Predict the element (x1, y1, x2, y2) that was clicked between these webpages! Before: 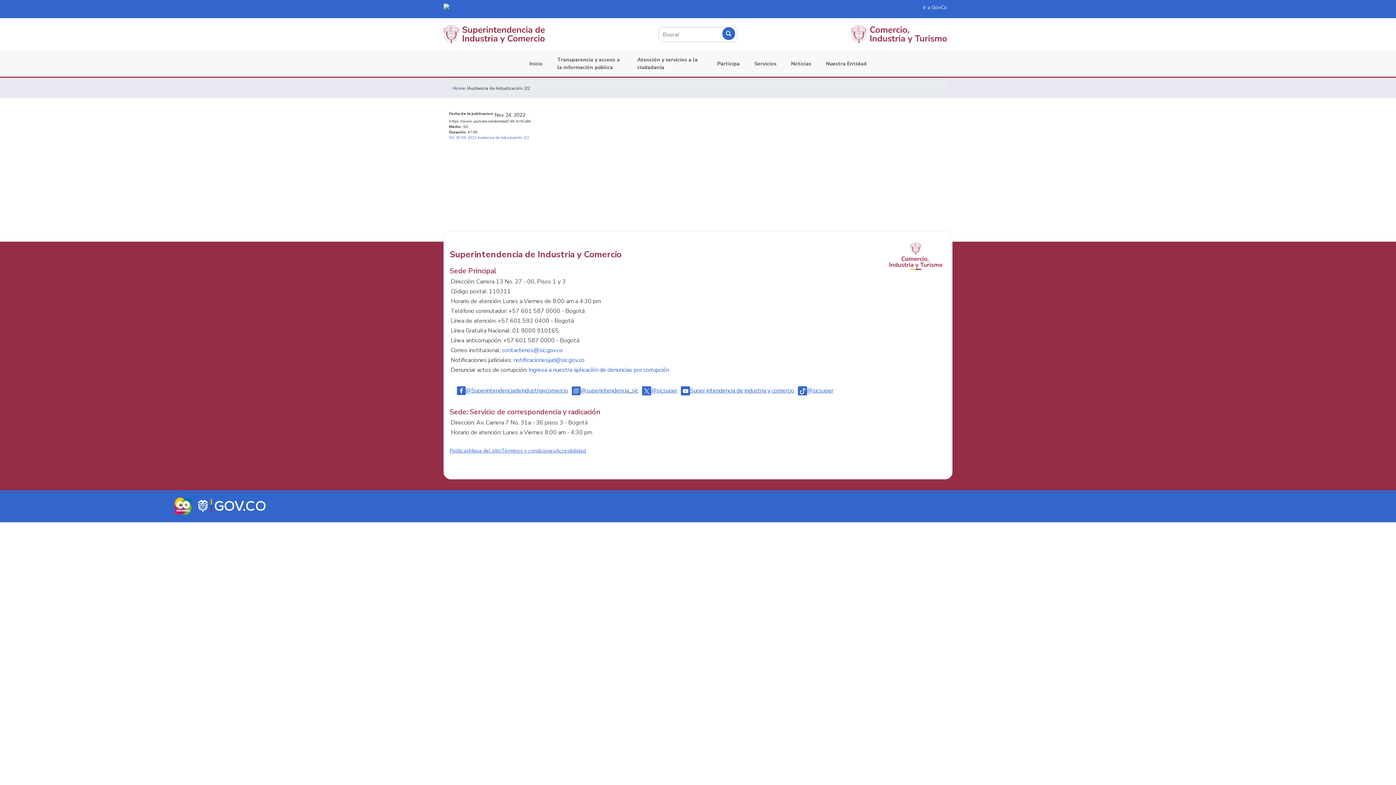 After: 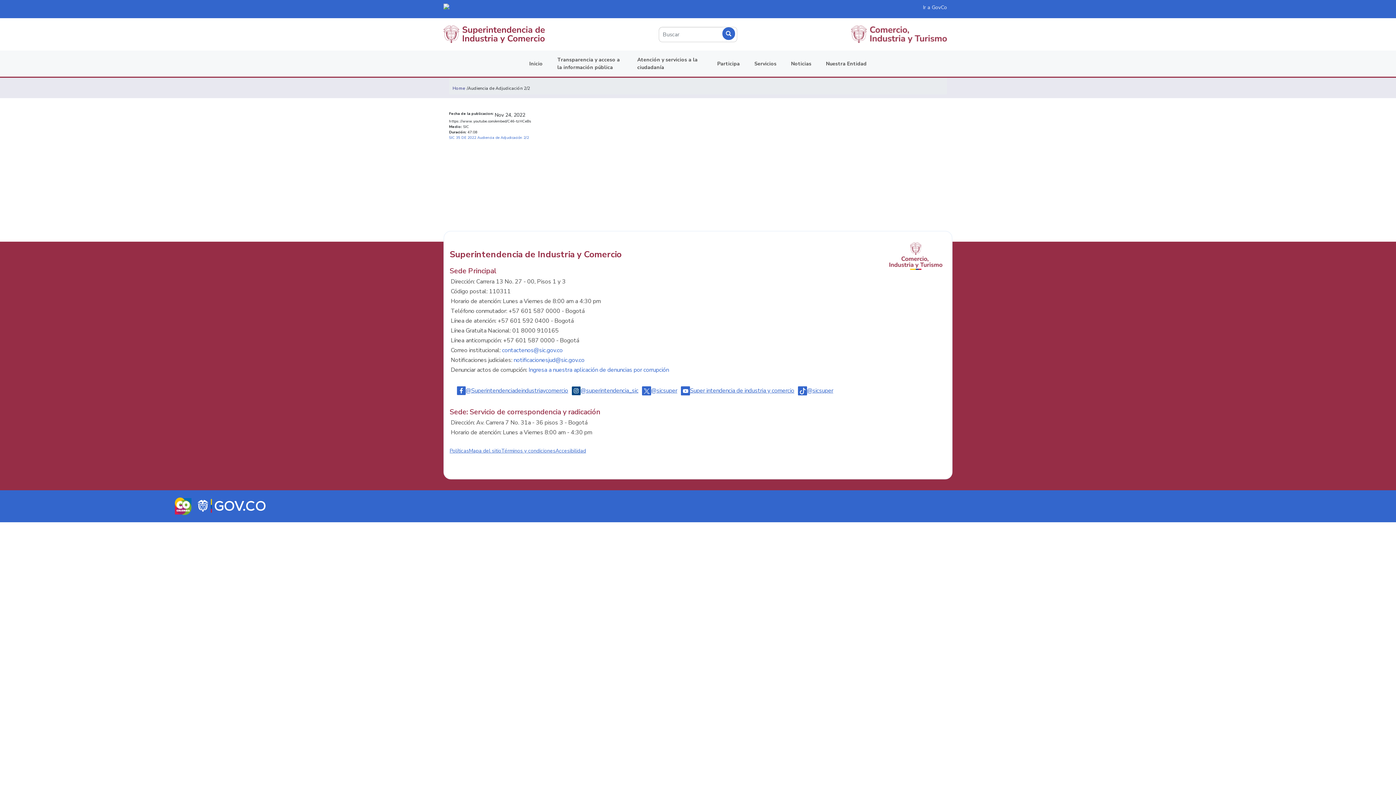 Action: bbox: (572, 385, 642, 396) label: @superintendencia_sic